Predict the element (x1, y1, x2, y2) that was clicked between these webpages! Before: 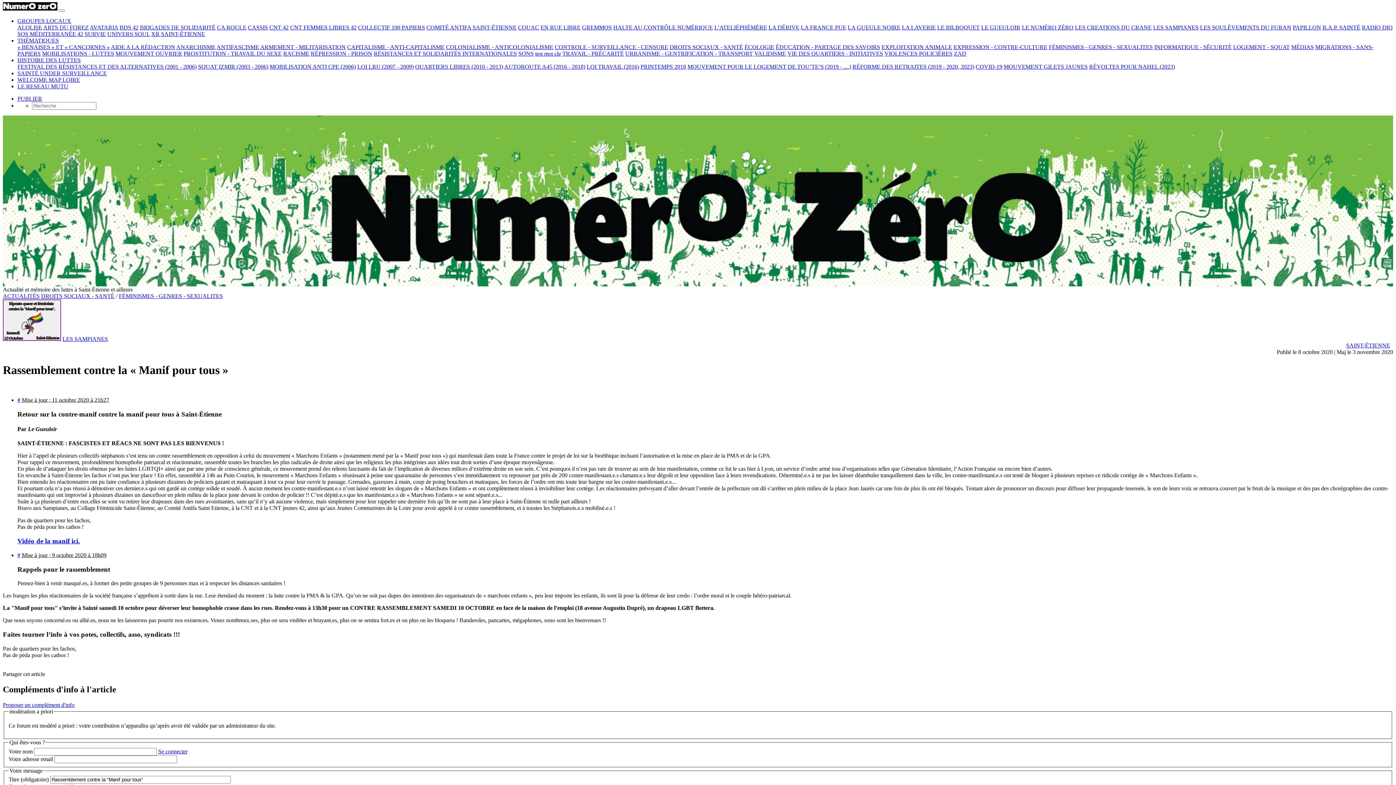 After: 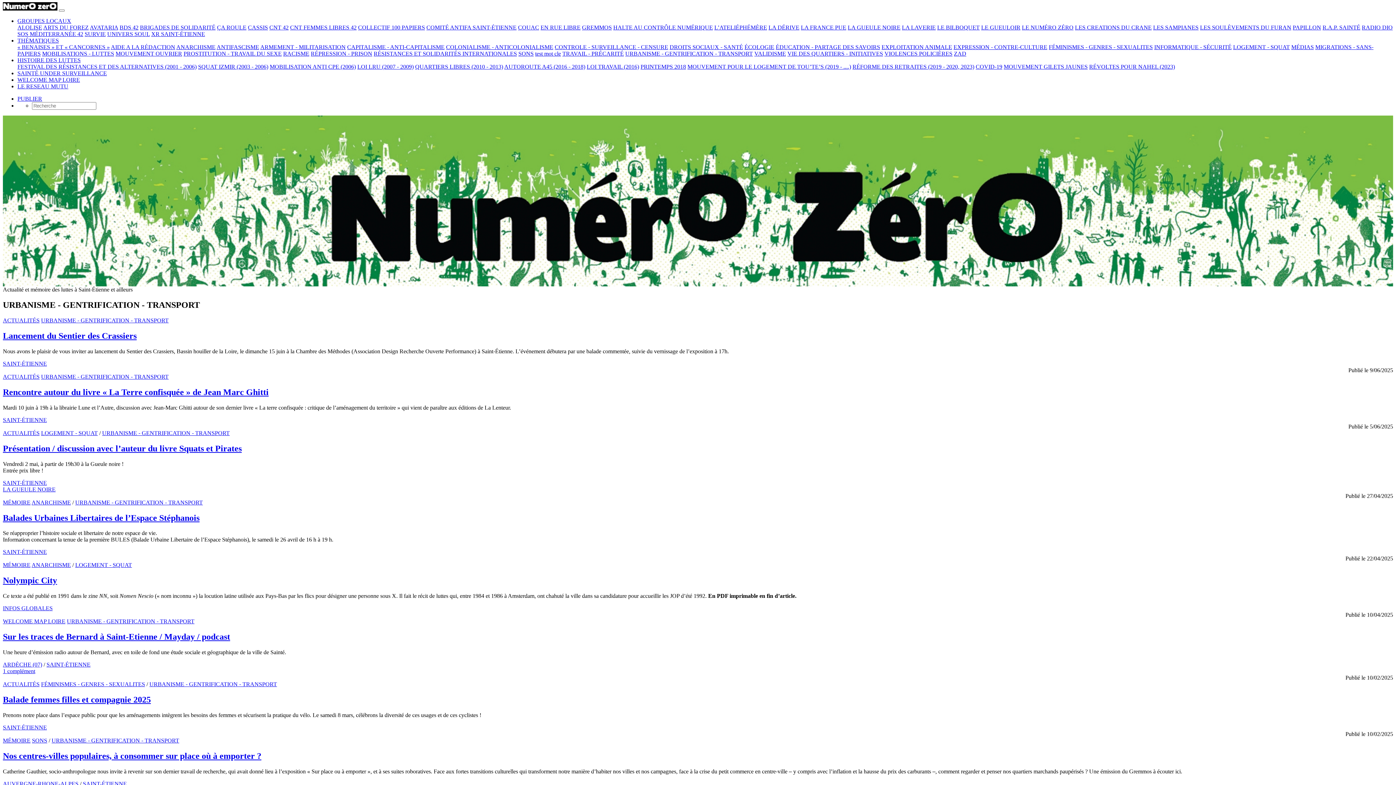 Action: label: URBANISME - GENTRIFICATION - TRANSPORT bbox: (625, 50, 753, 56)